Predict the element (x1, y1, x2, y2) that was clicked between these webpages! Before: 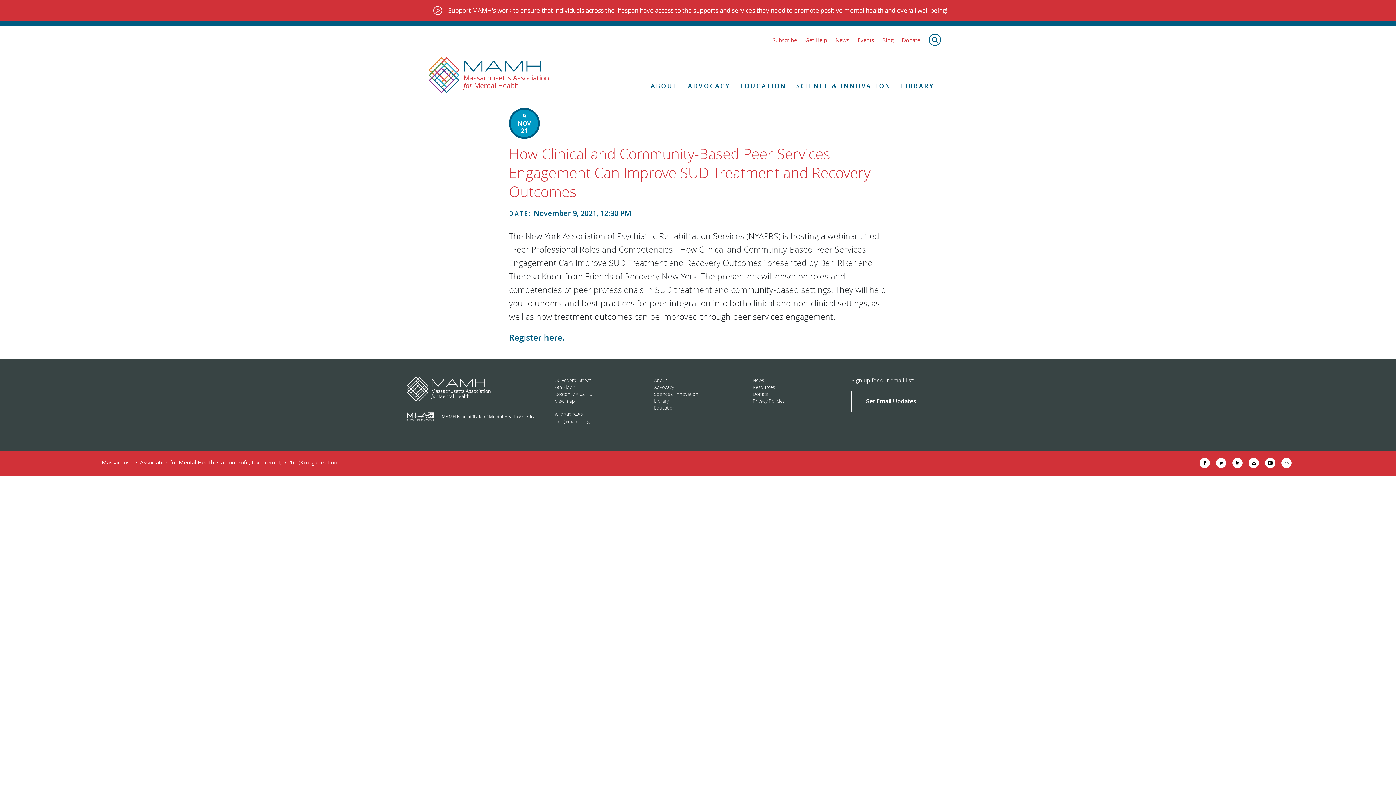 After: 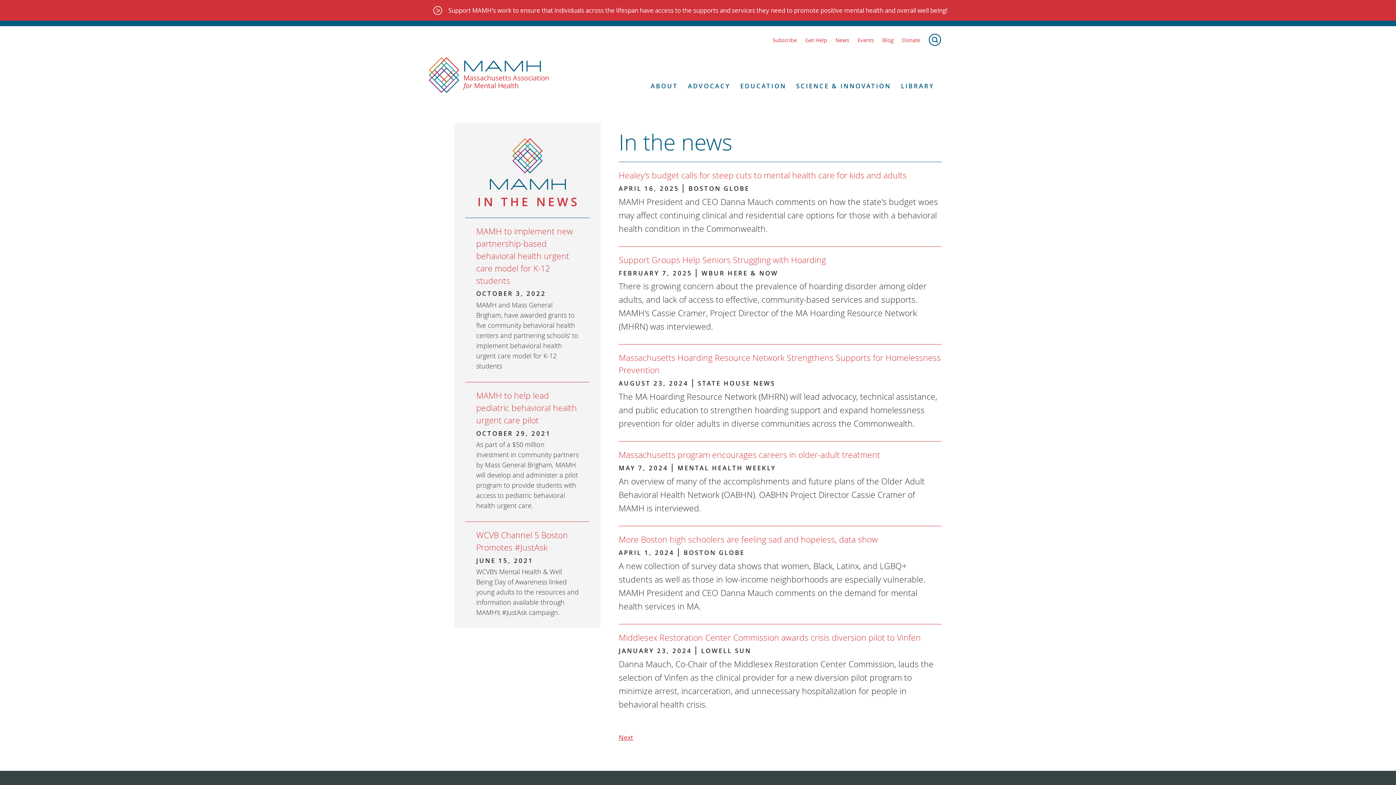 Action: label: News bbox: (835, 36, 849, 43)